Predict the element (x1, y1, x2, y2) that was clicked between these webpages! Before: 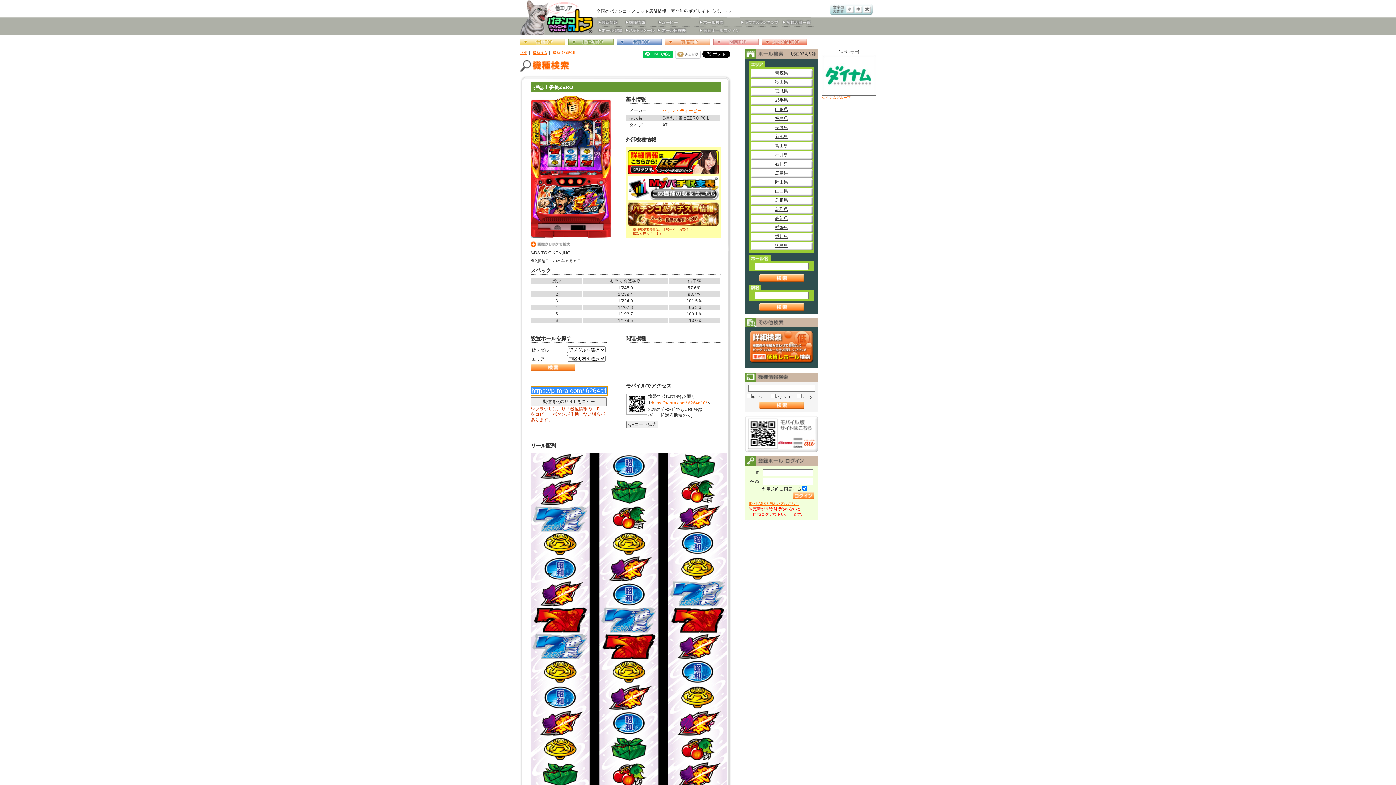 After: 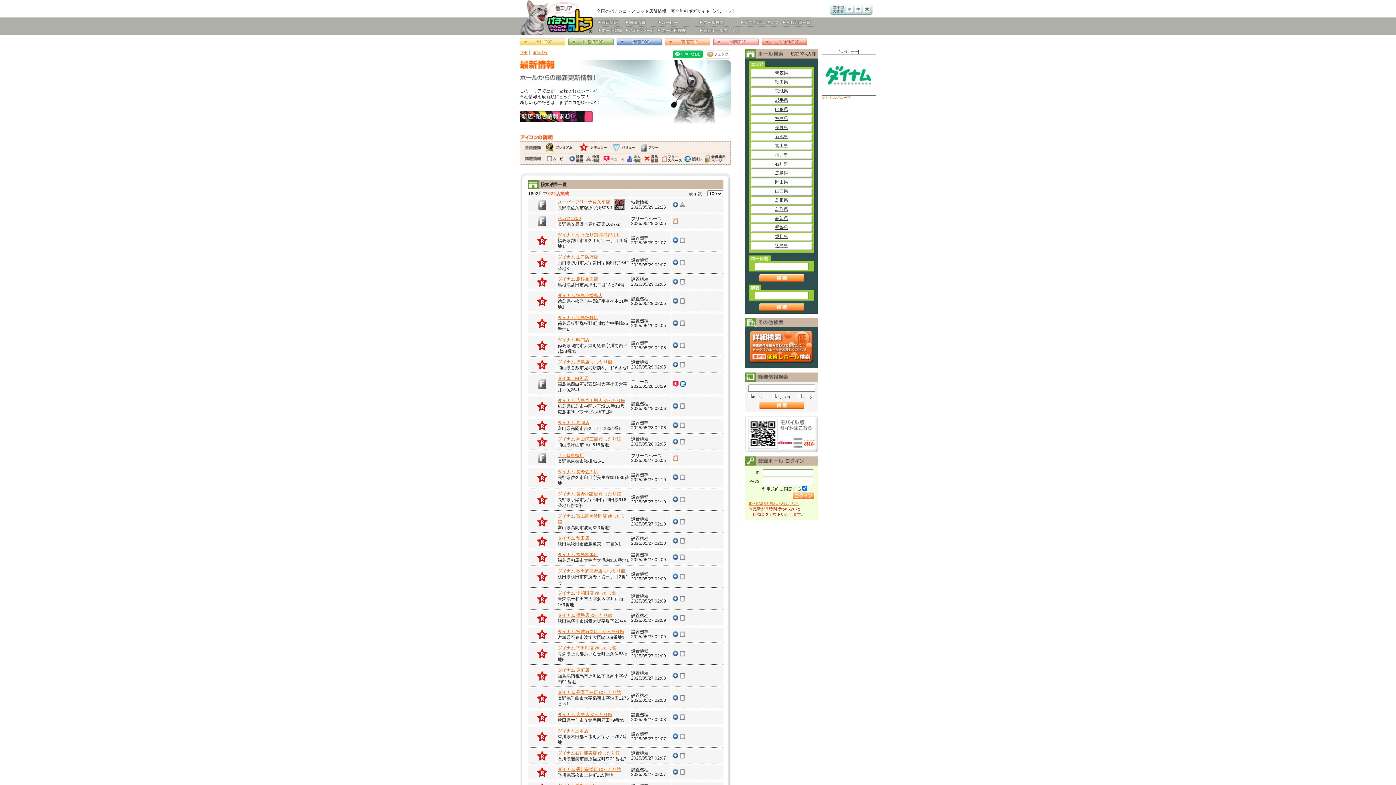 Action: bbox: (596, 22, 624, 27)